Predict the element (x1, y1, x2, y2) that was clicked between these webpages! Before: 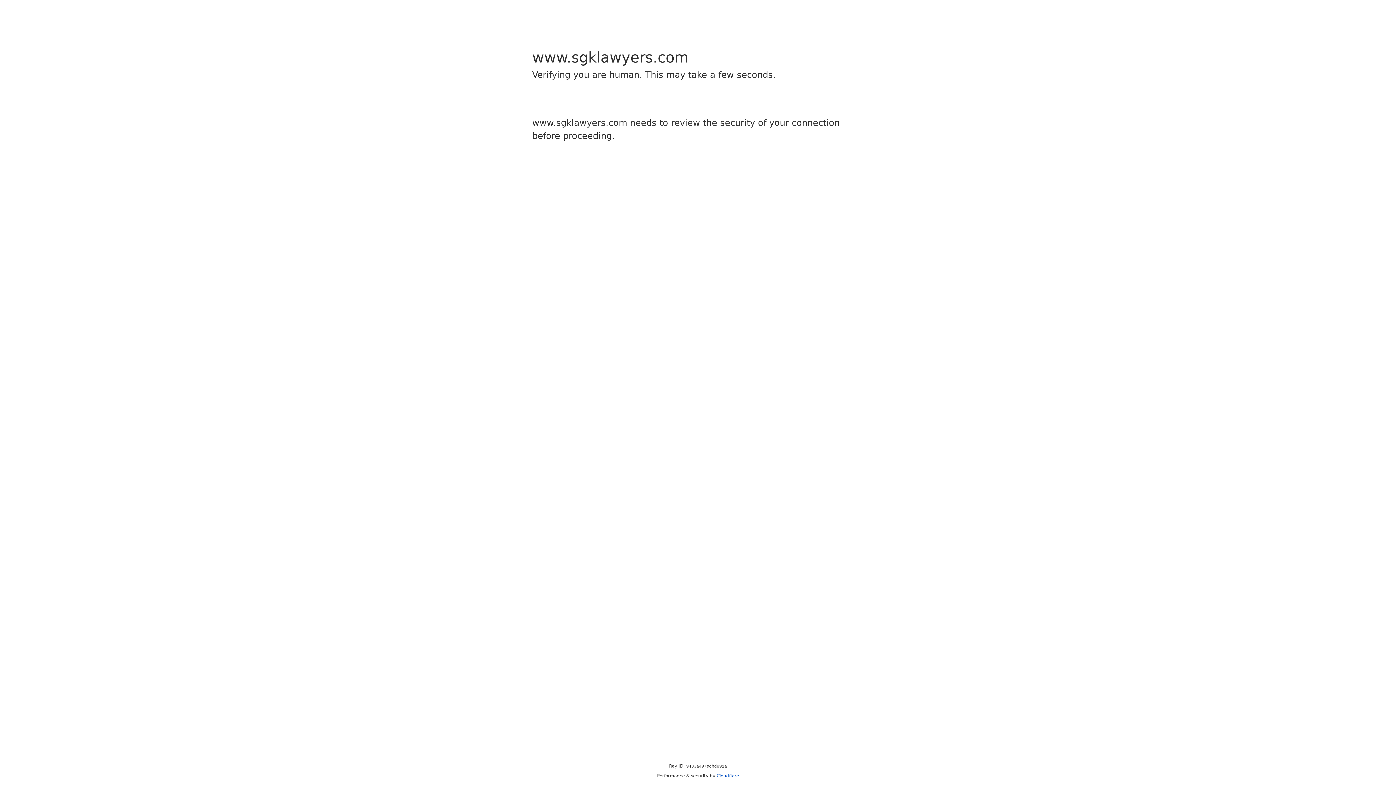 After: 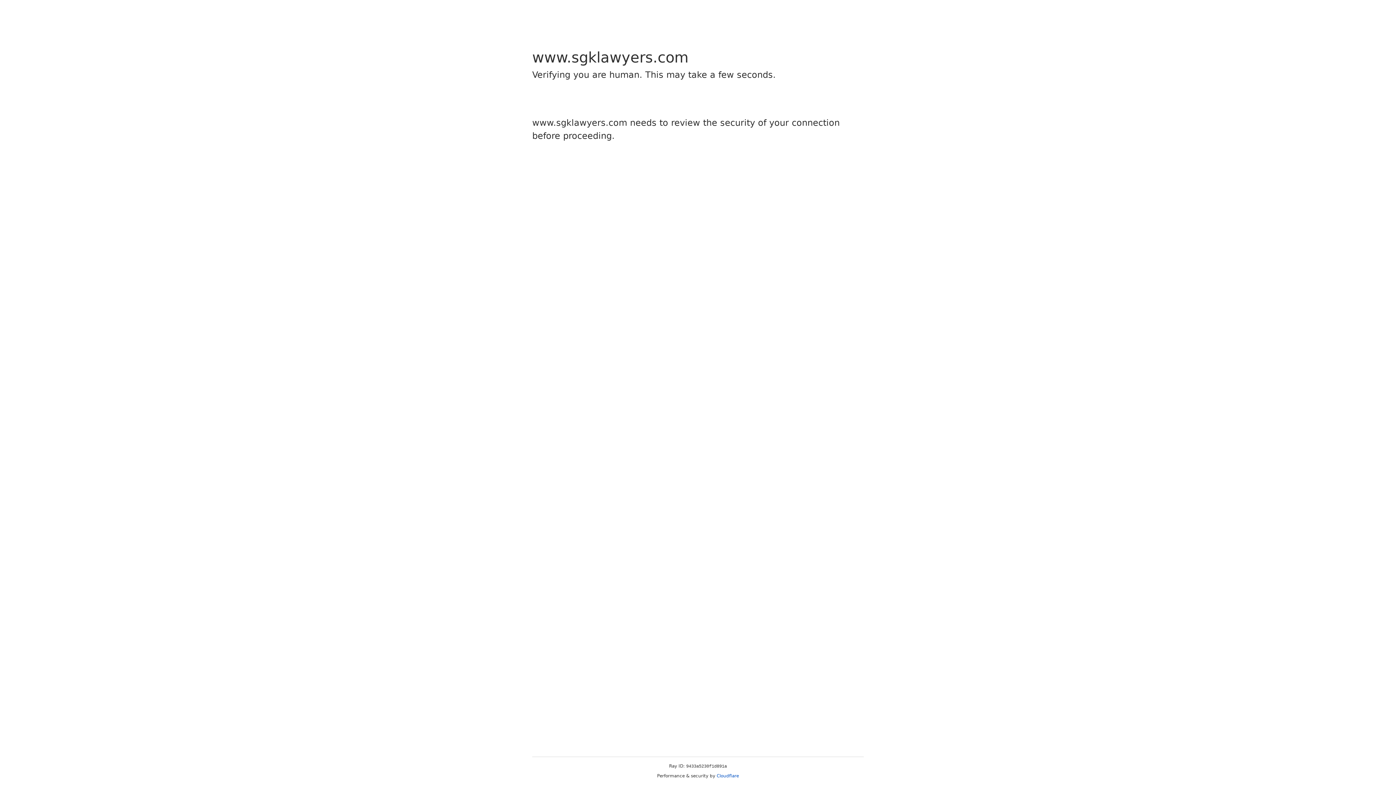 Action: bbox: (716, 773, 739, 778) label: Cloudflare